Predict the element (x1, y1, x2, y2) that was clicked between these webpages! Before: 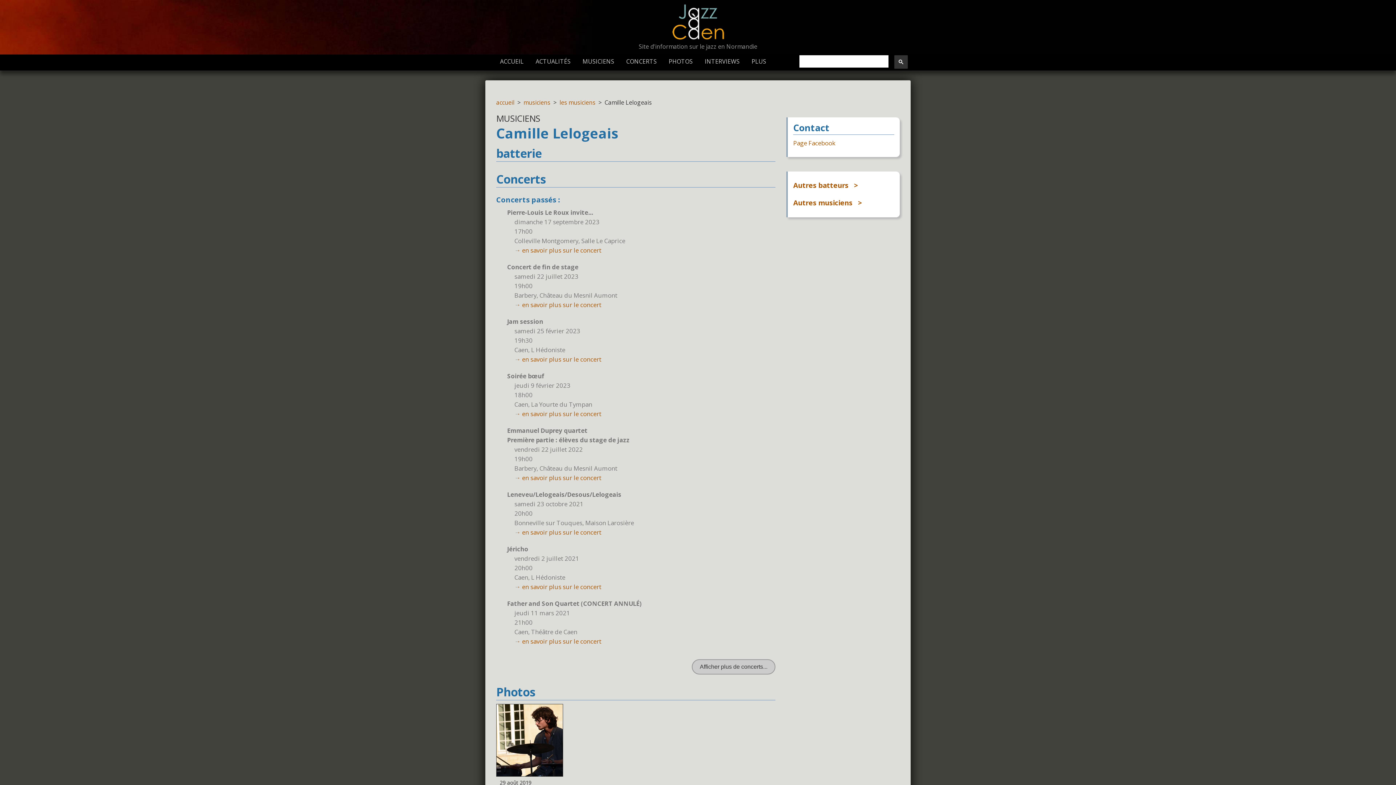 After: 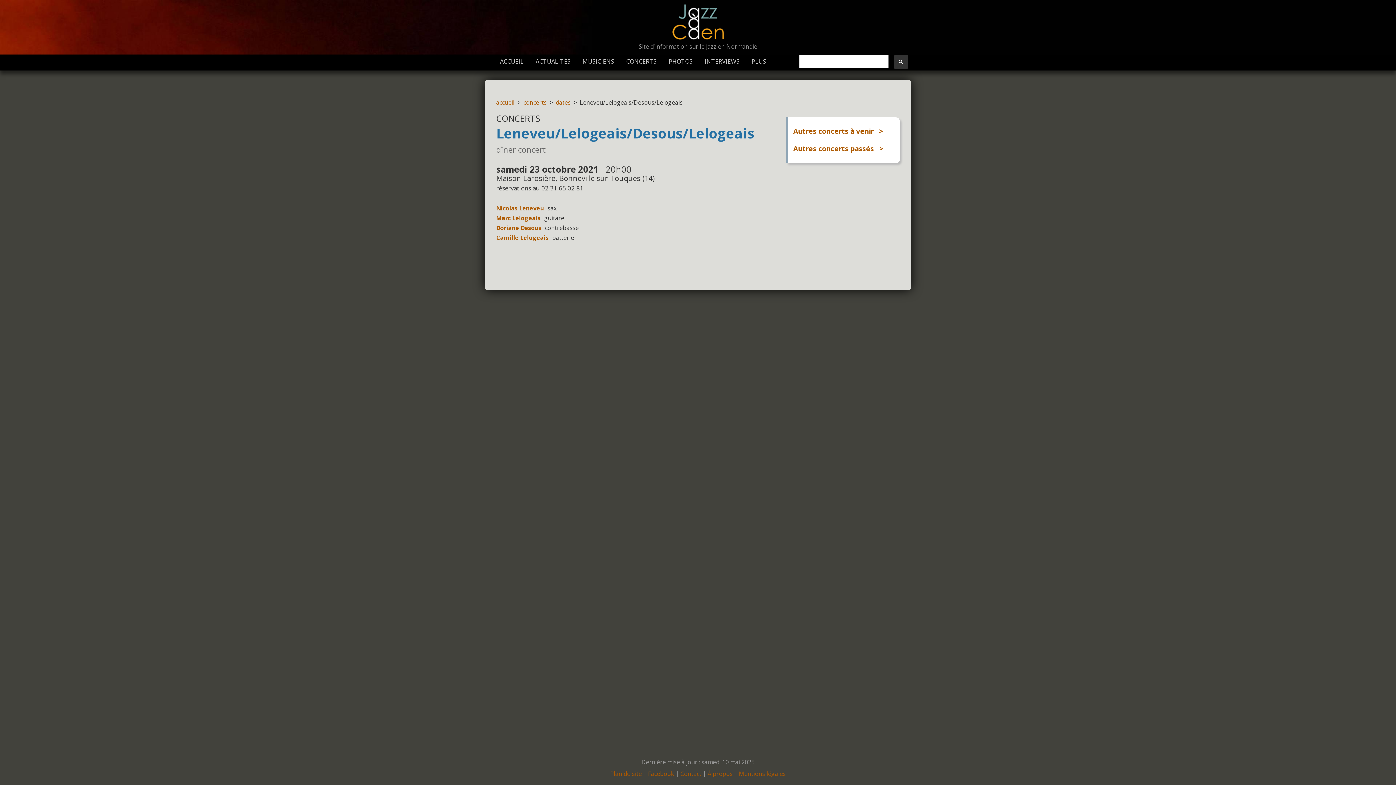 Action: label: → en savoir plus sur le concert bbox: (514, 528, 601, 536)